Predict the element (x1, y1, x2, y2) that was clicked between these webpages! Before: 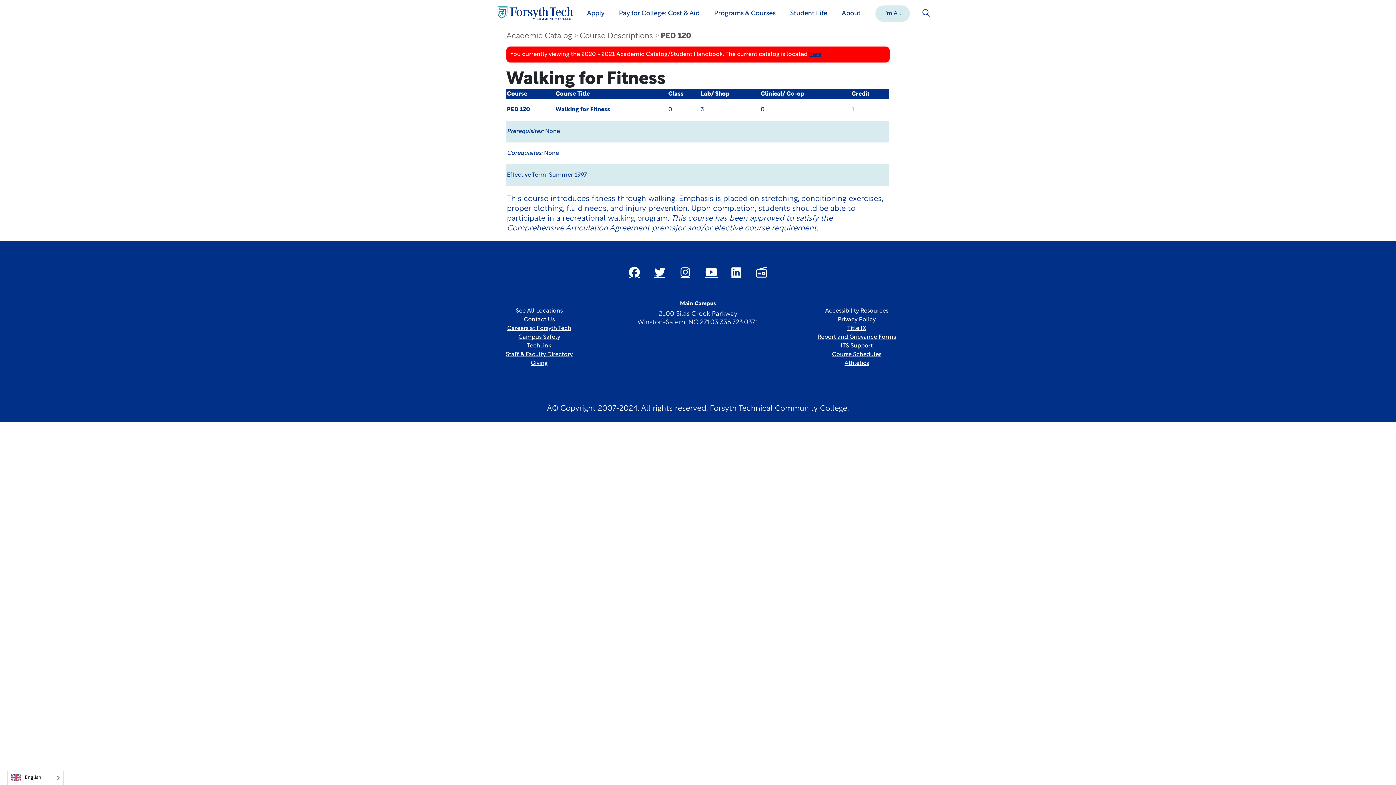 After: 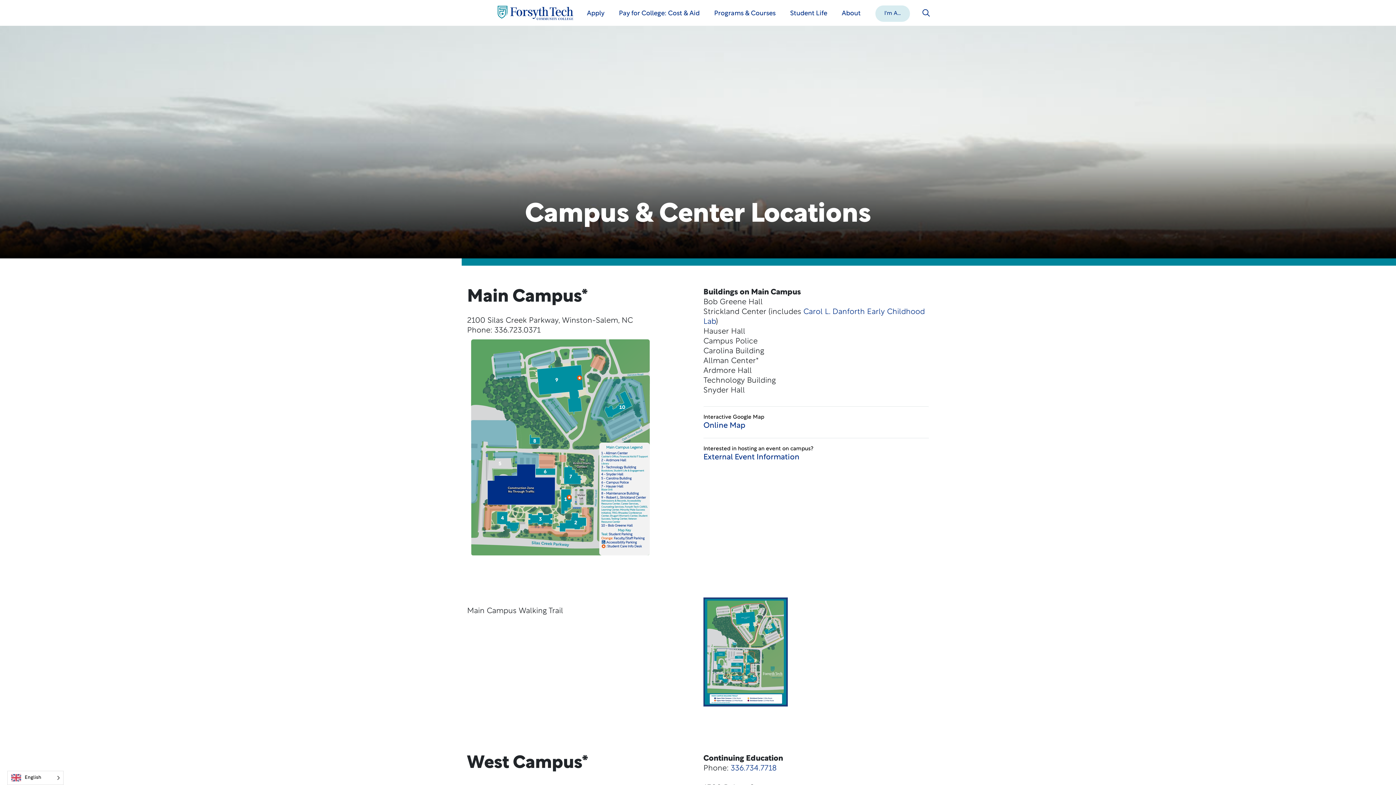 Action: bbox: (515, 308, 562, 314) label: link